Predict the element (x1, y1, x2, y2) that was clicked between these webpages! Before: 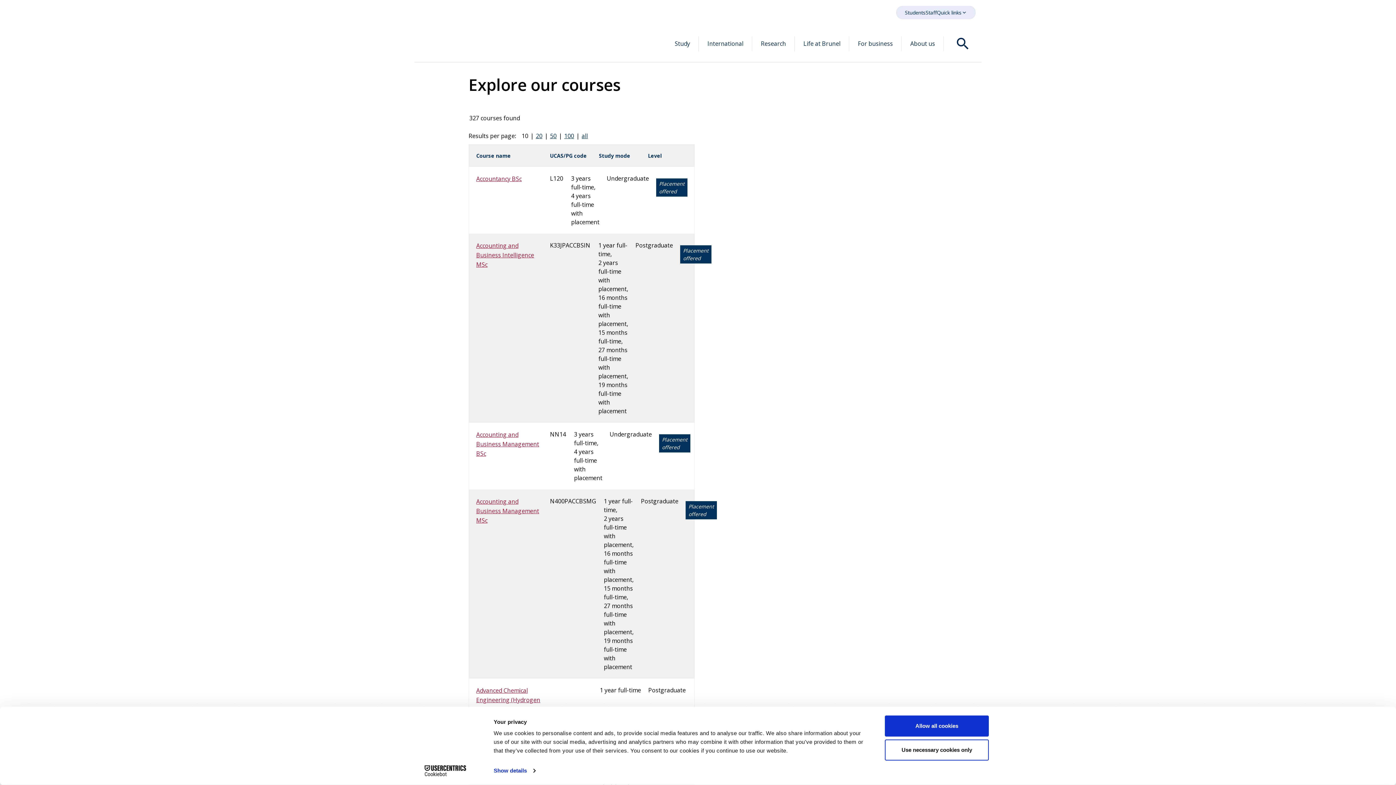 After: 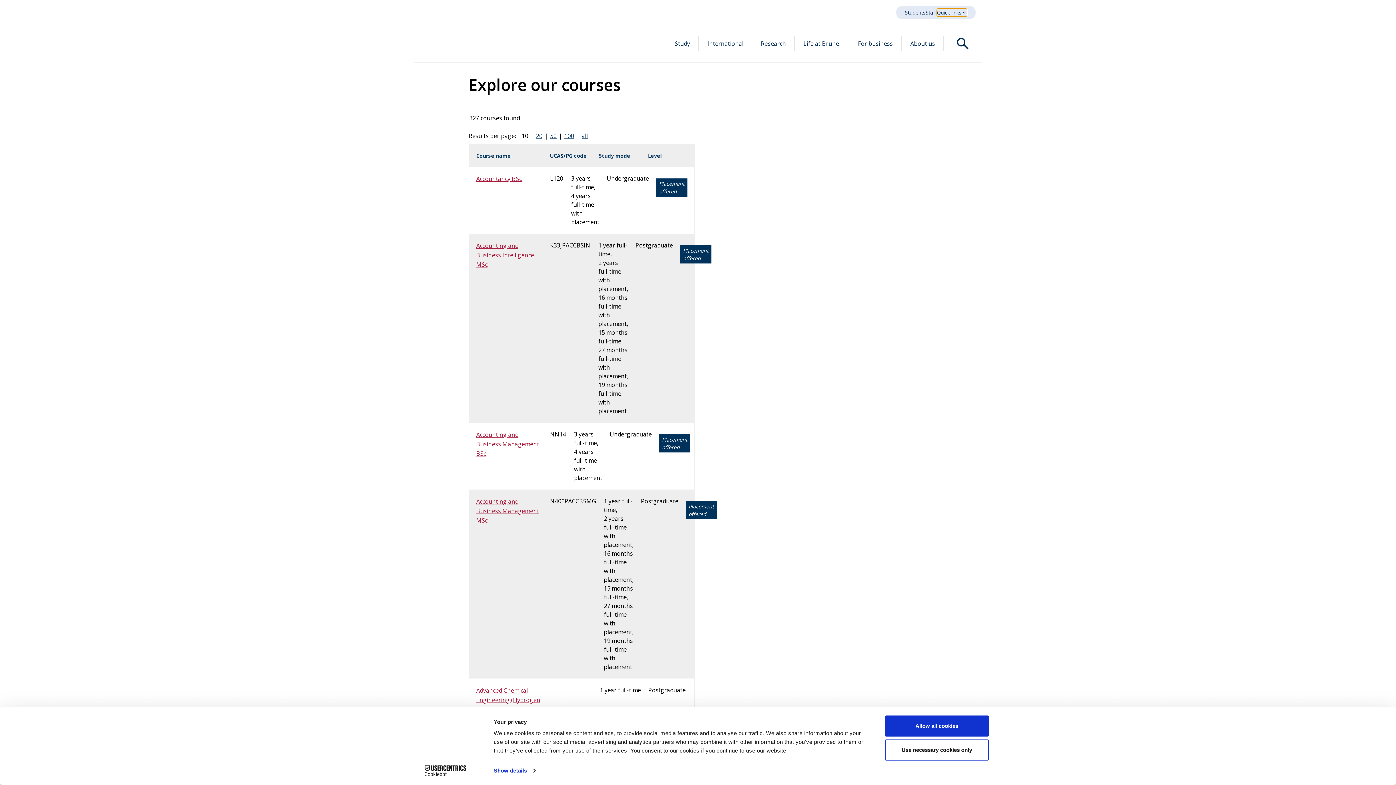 Action: label: Quick links bbox: (937, 8, 967, 16)